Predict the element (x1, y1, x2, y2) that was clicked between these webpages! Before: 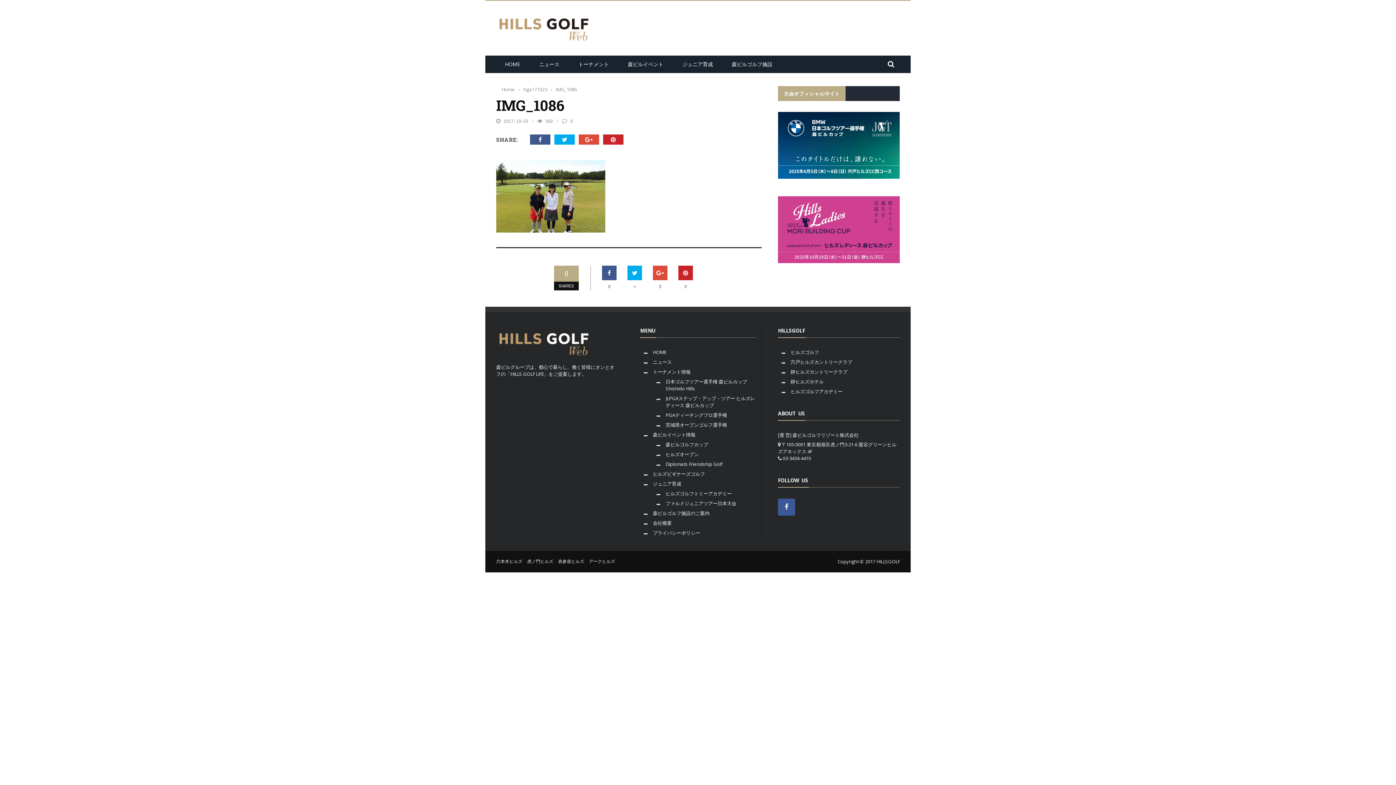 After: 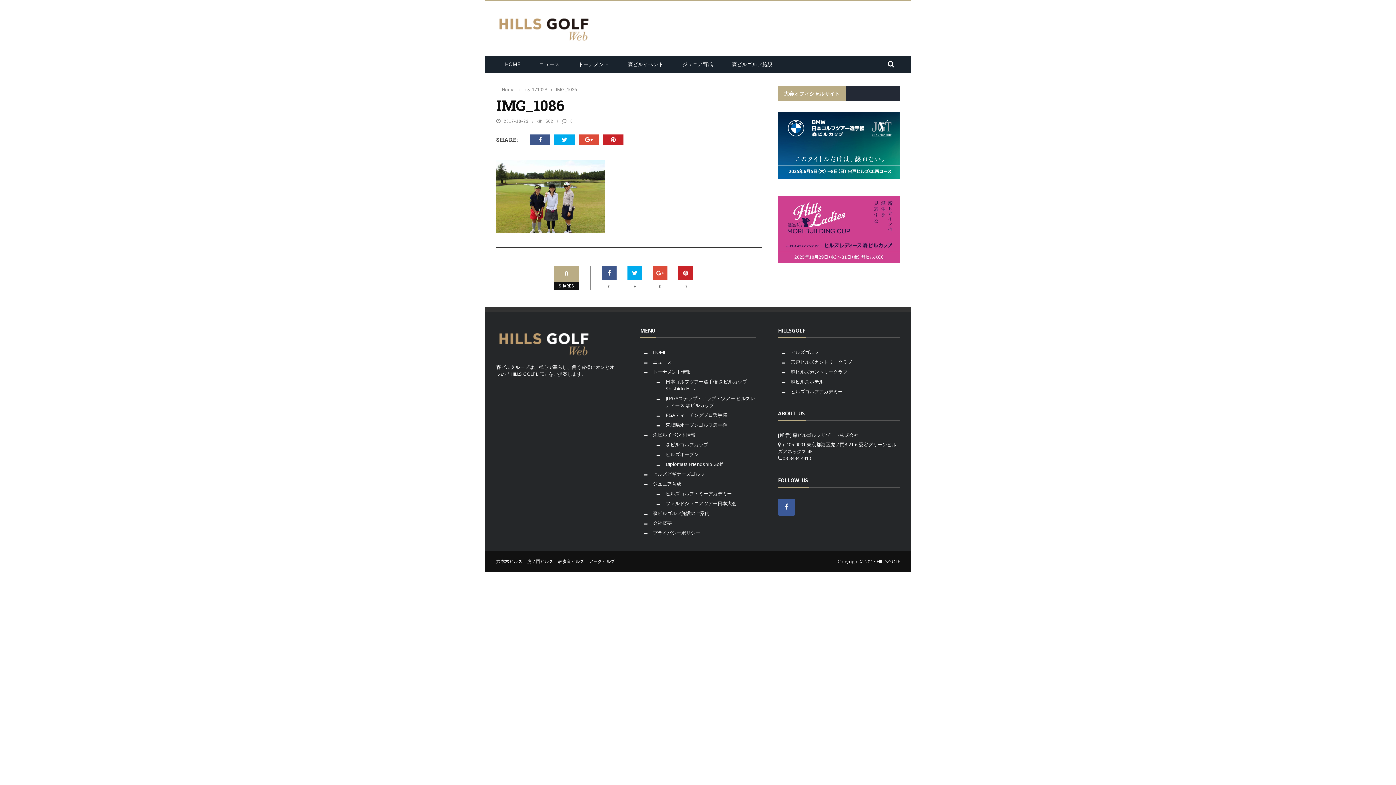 Action: bbox: (589, 558, 615, 564) label: アークヒルズ